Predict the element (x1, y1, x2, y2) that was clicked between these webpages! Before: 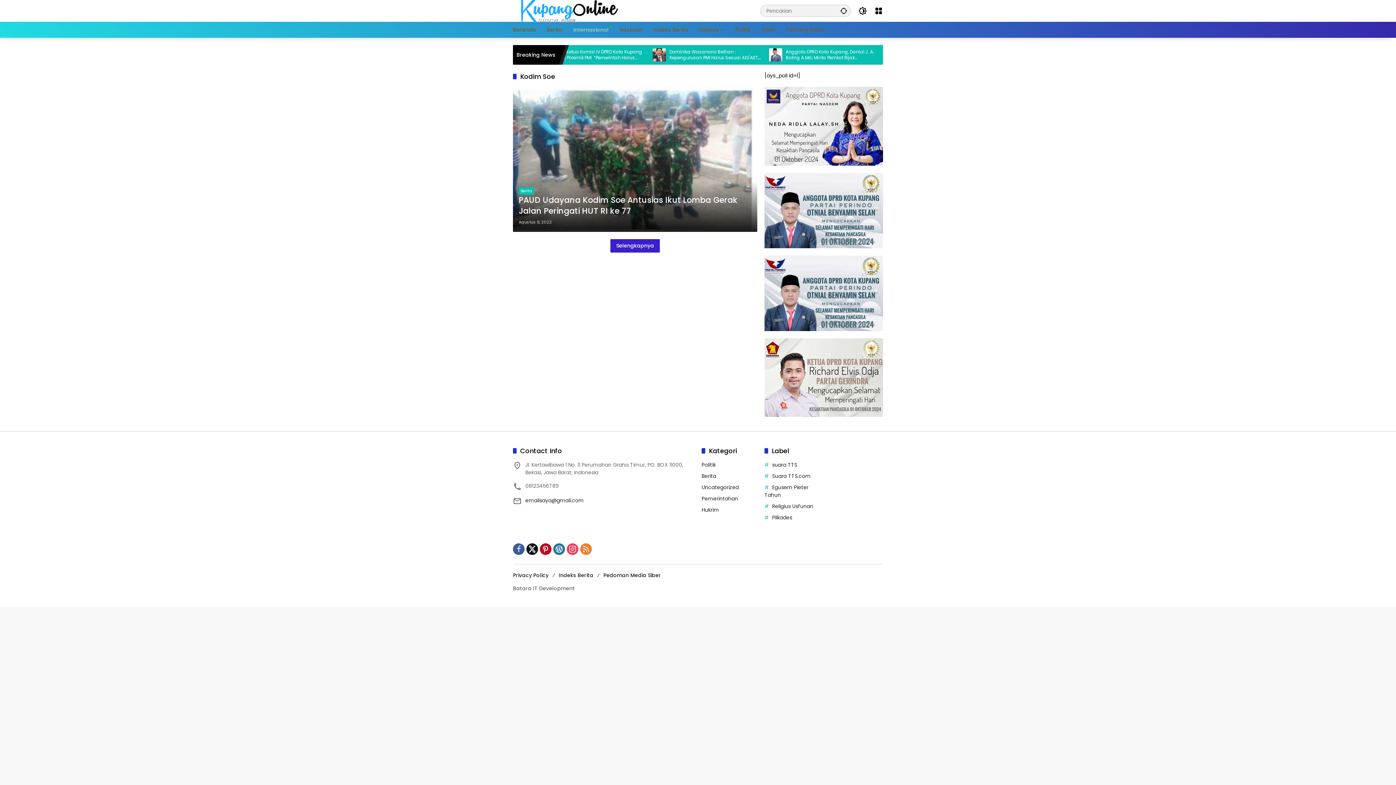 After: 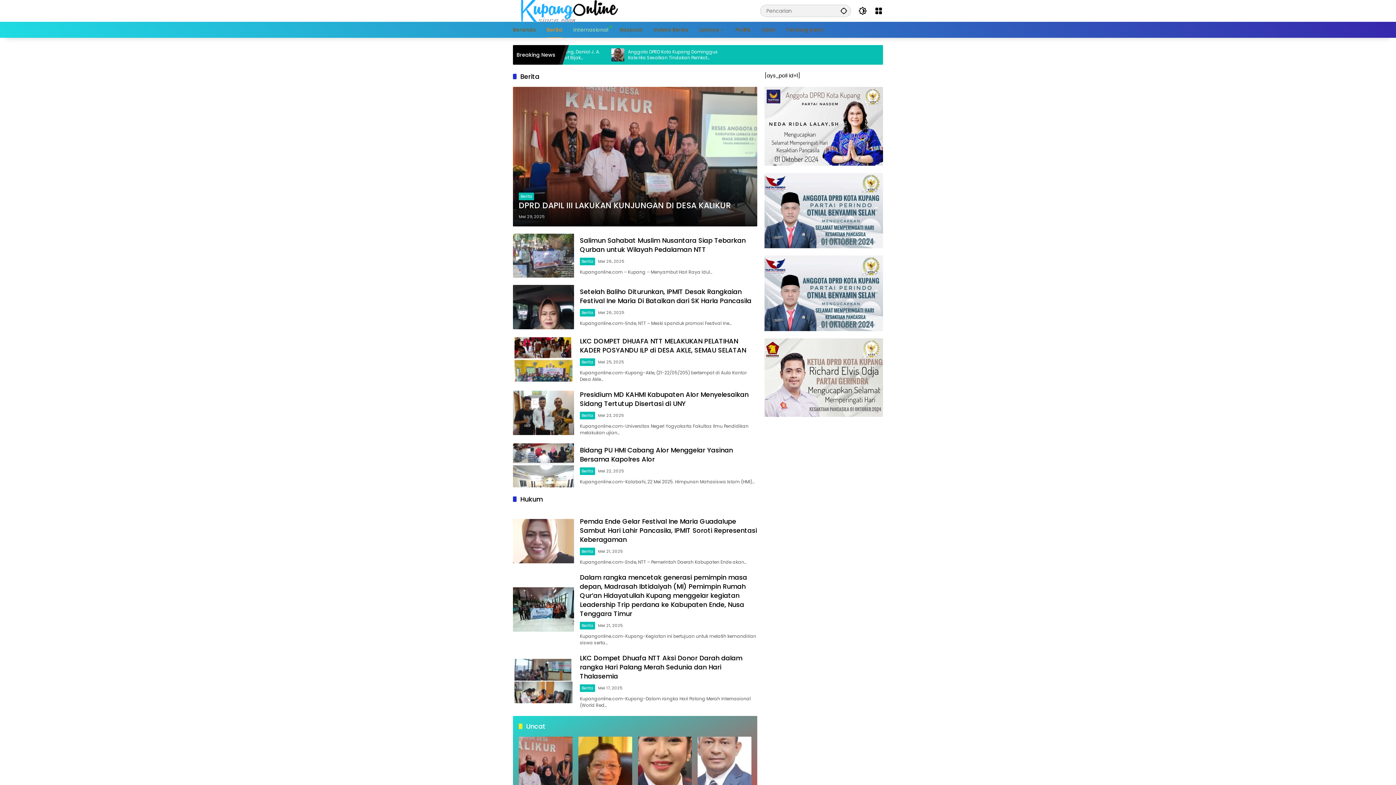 Action: label: Berita bbox: (701, 472, 716, 480)